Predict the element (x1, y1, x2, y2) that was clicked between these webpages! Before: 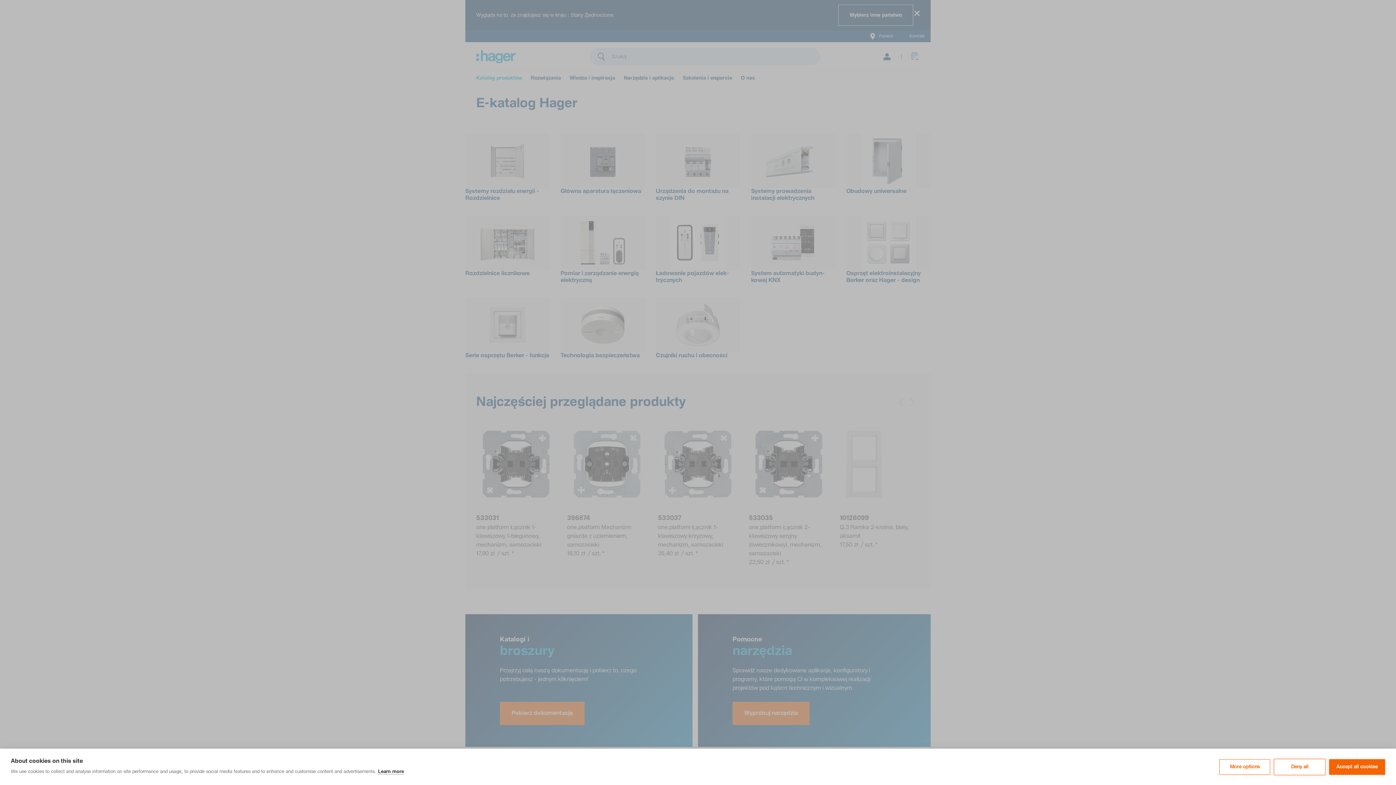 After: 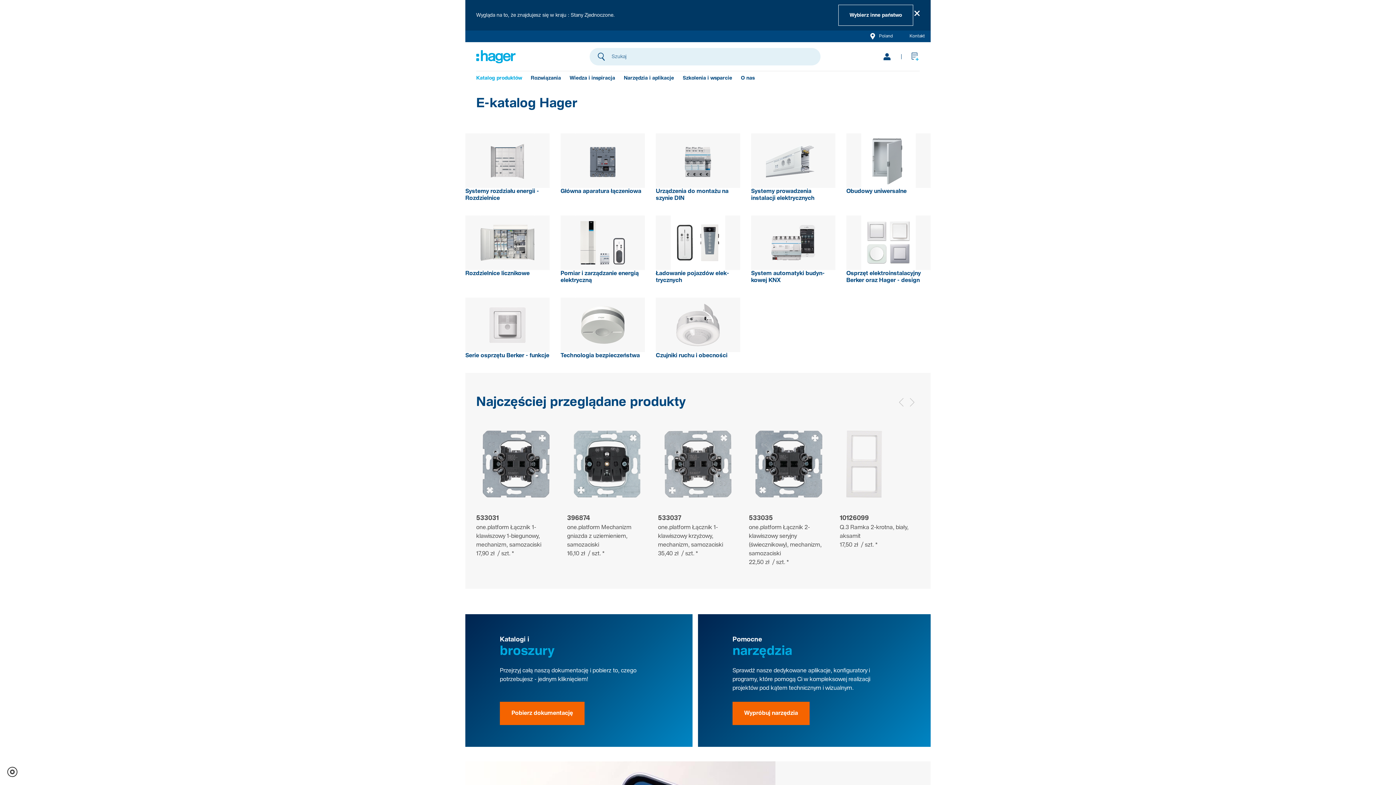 Action: label: Accept all cookies bbox: (1329, 759, 1385, 775)